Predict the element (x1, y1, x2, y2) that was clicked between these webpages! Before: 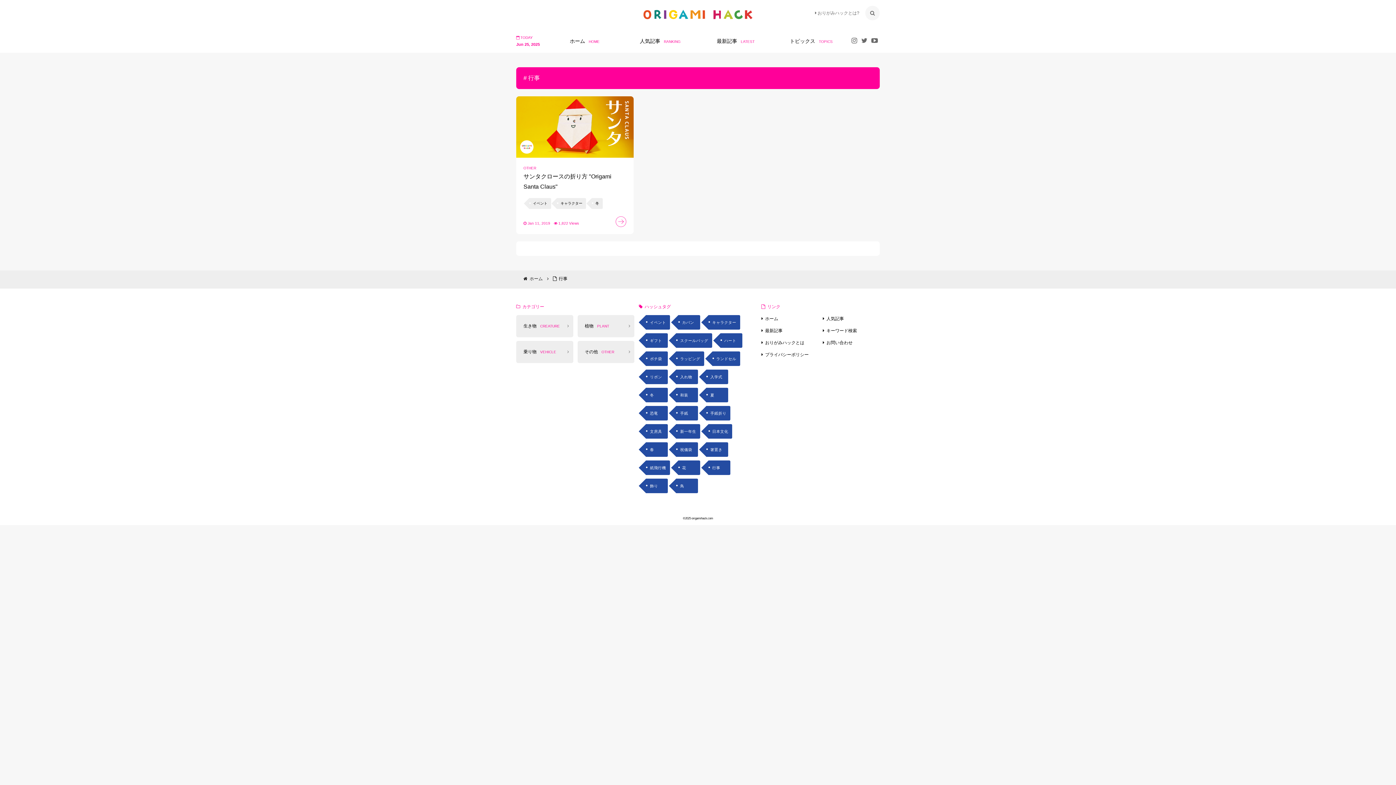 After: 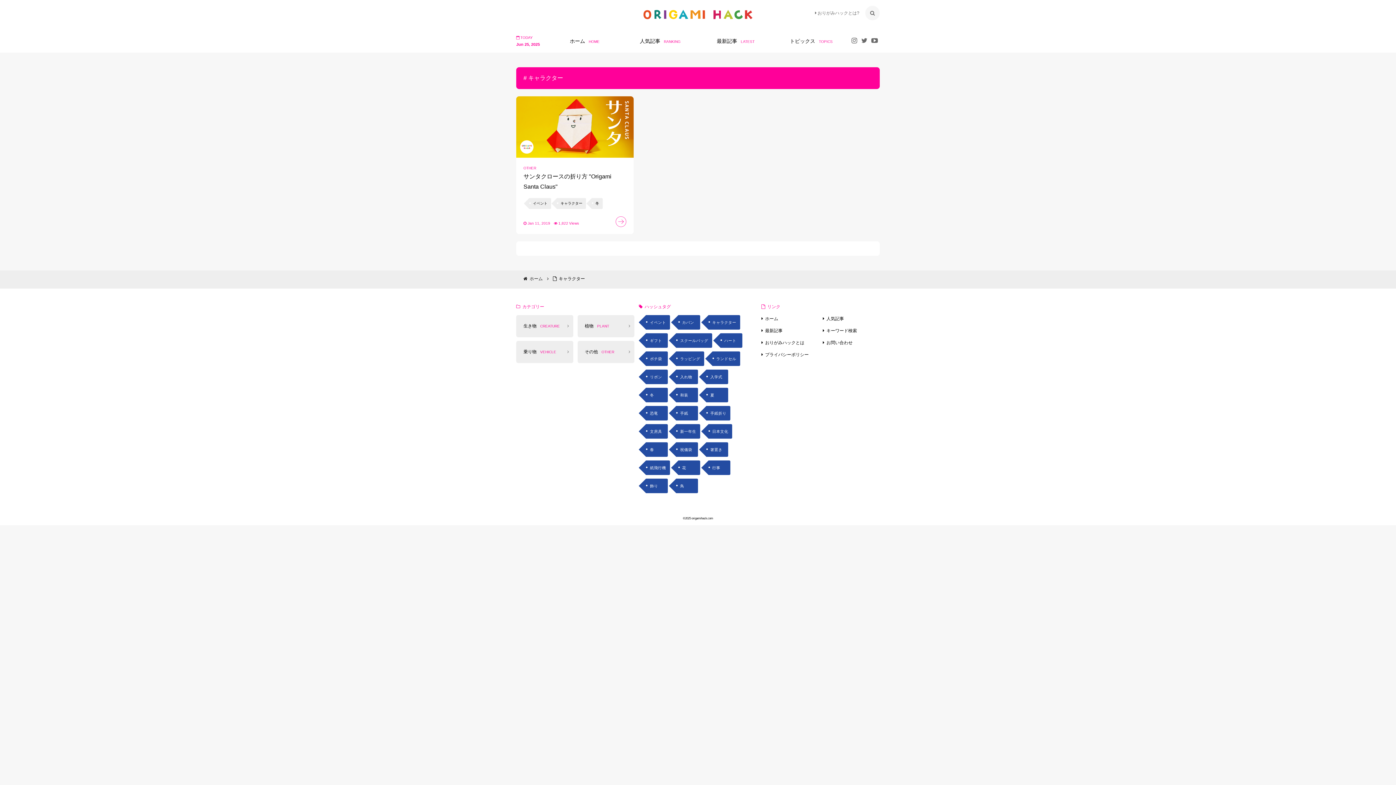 Action: label: キャラクター bbox: (708, 315, 740, 329)